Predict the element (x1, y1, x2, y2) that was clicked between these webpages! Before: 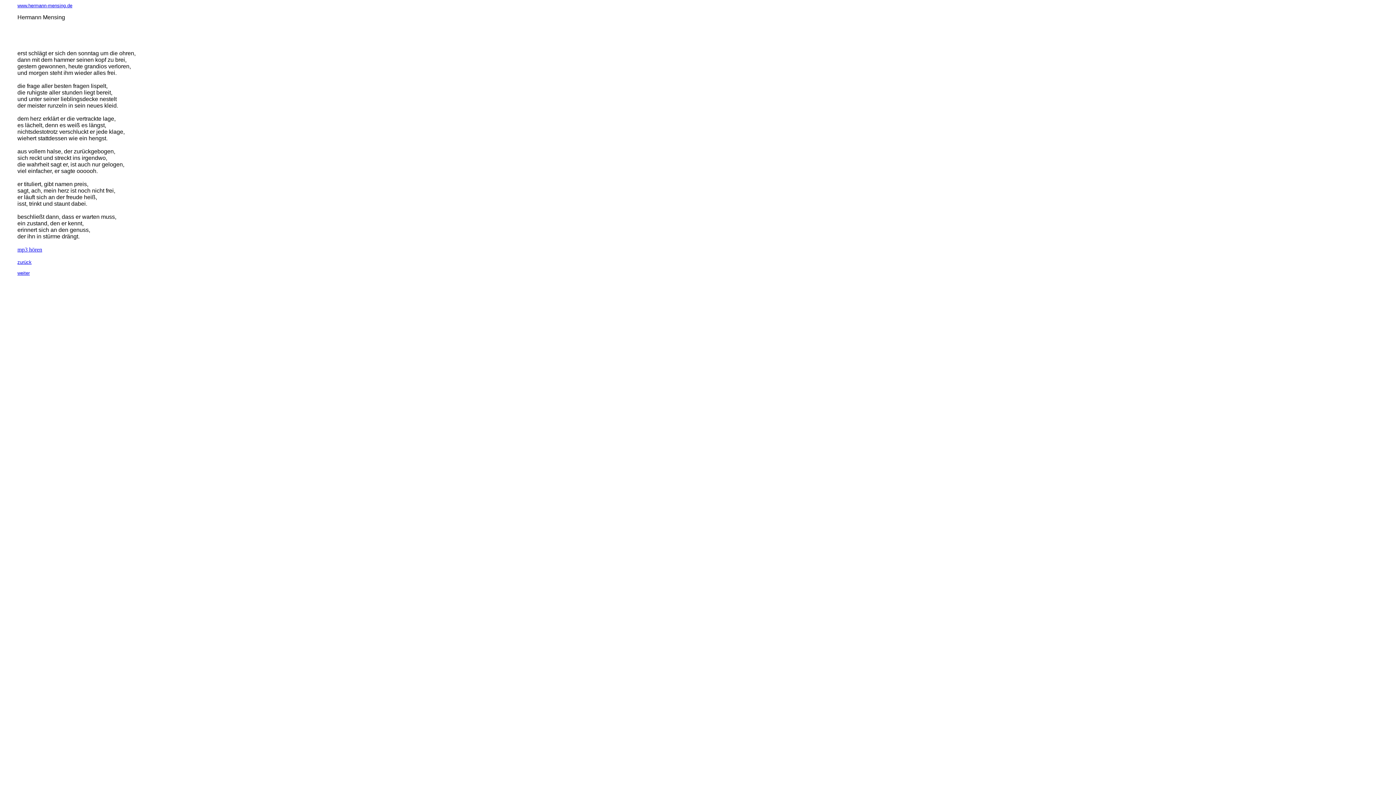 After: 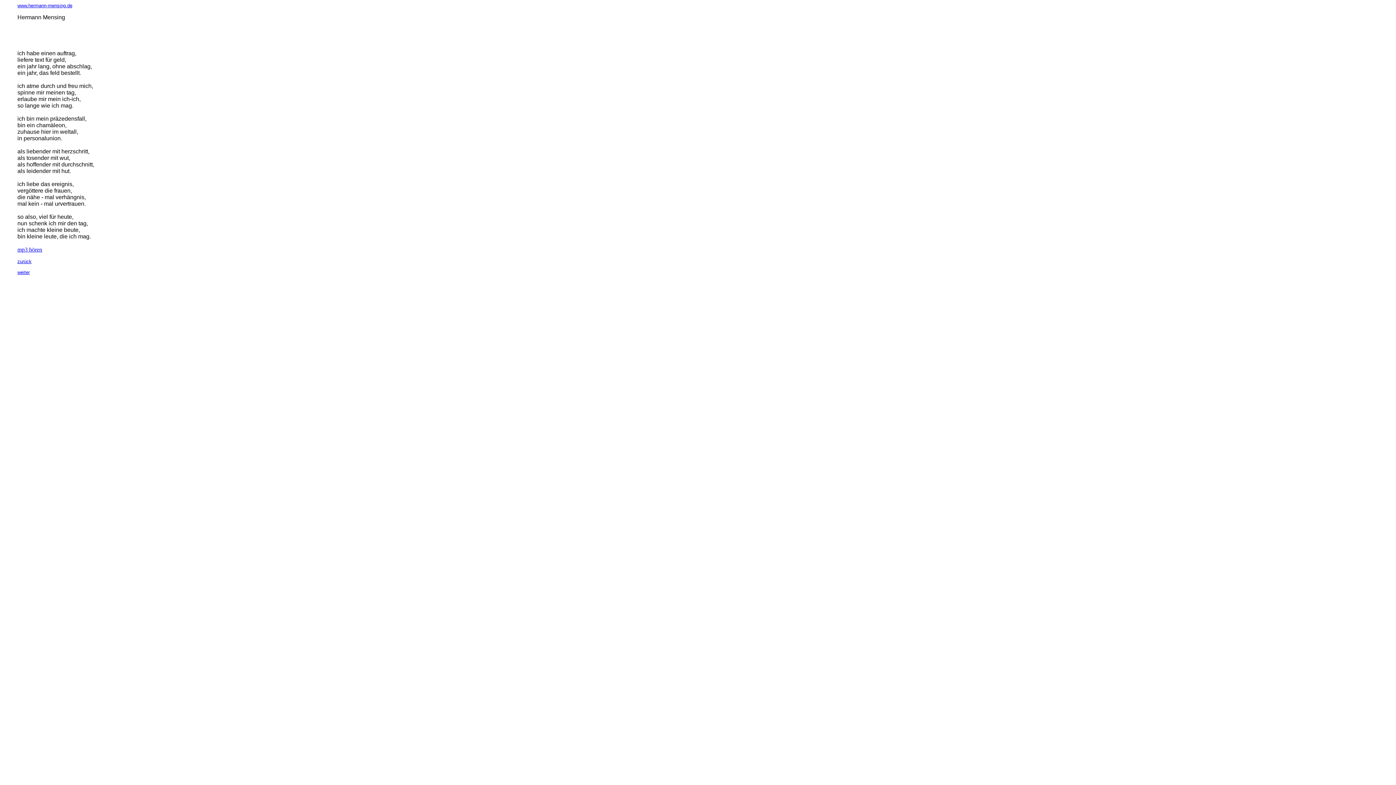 Action: label: weiter bbox: (17, 270, 29, 276)